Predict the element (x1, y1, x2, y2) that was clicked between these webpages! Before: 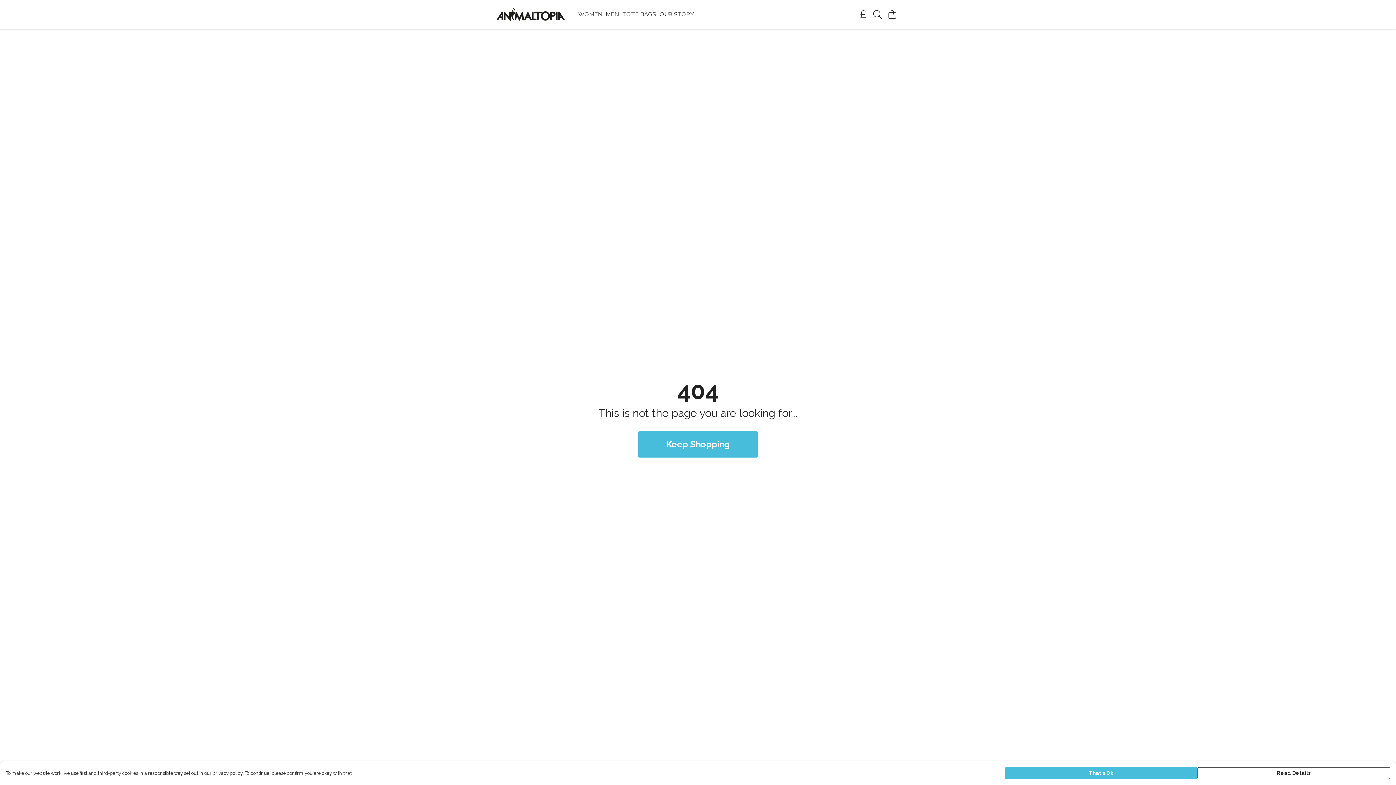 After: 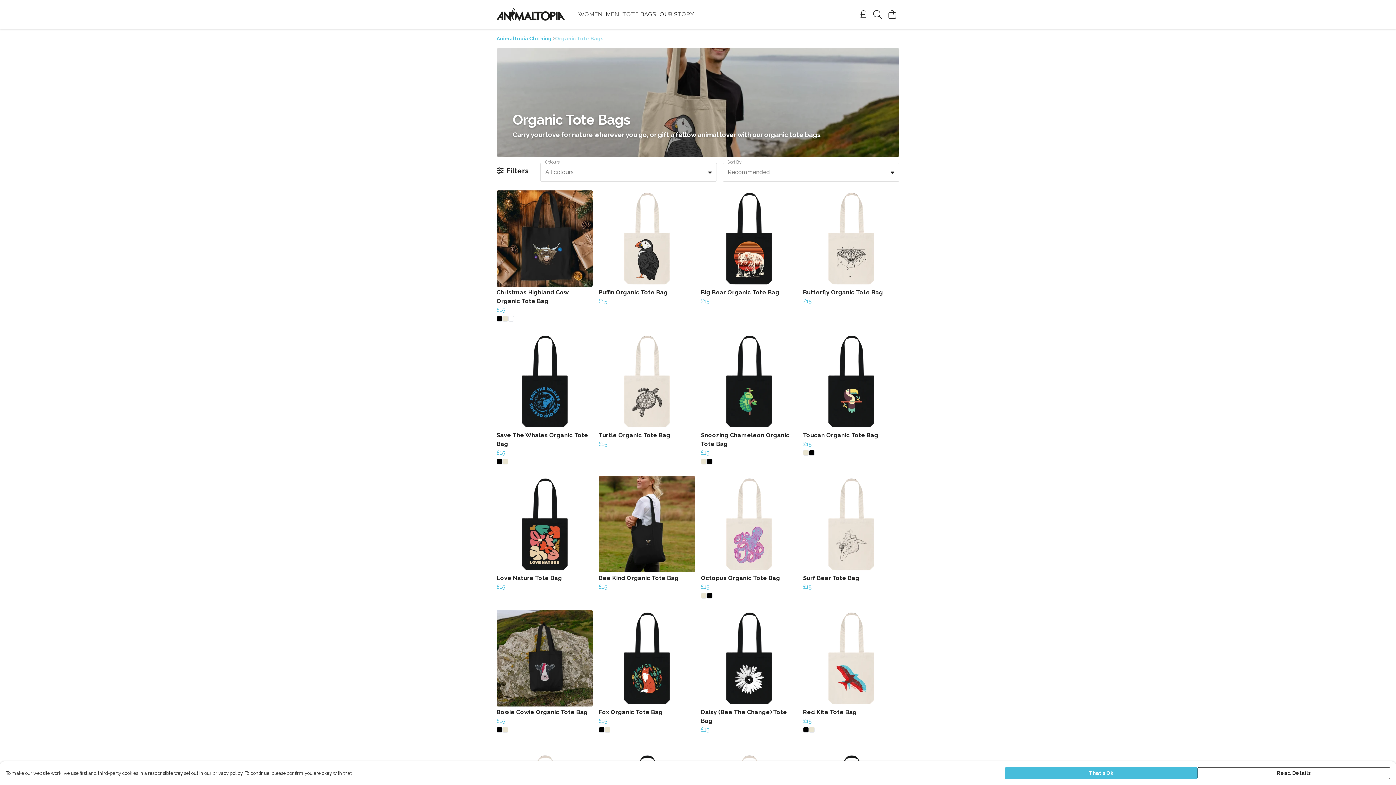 Action: label: TOTE BAGS bbox: (620, 9, 658, 19)